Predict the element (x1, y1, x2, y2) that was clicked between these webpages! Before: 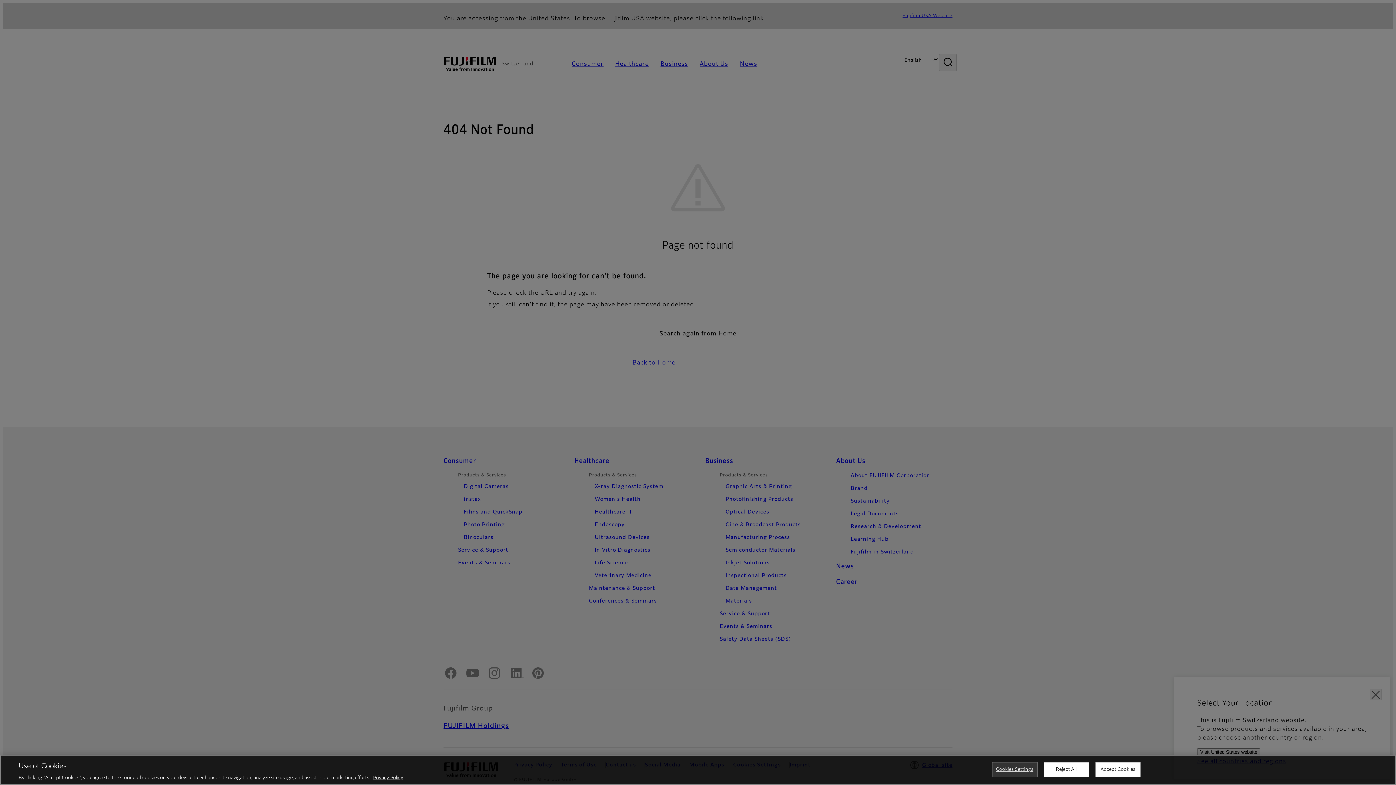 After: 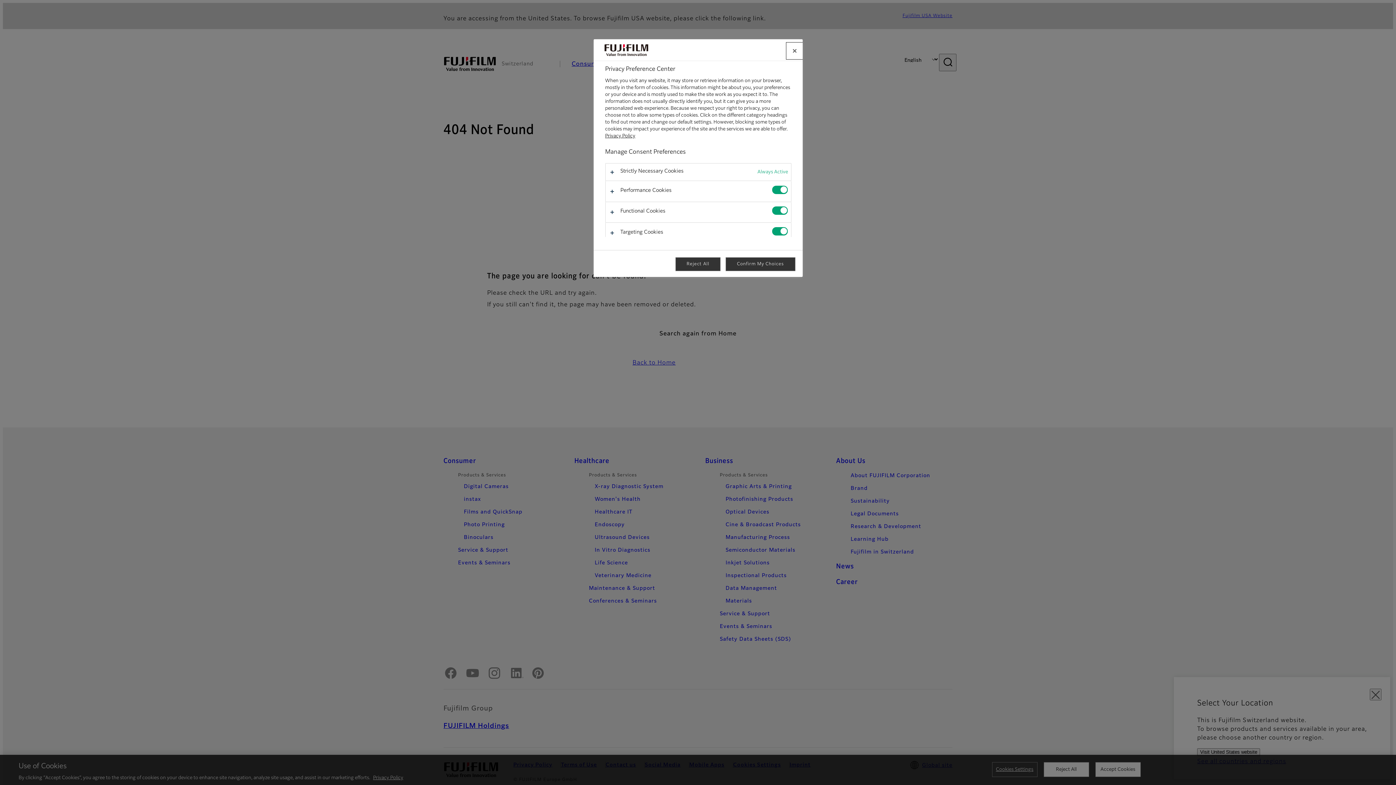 Action: bbox: (992, 762, 1037, 777) label: Cookies Settings